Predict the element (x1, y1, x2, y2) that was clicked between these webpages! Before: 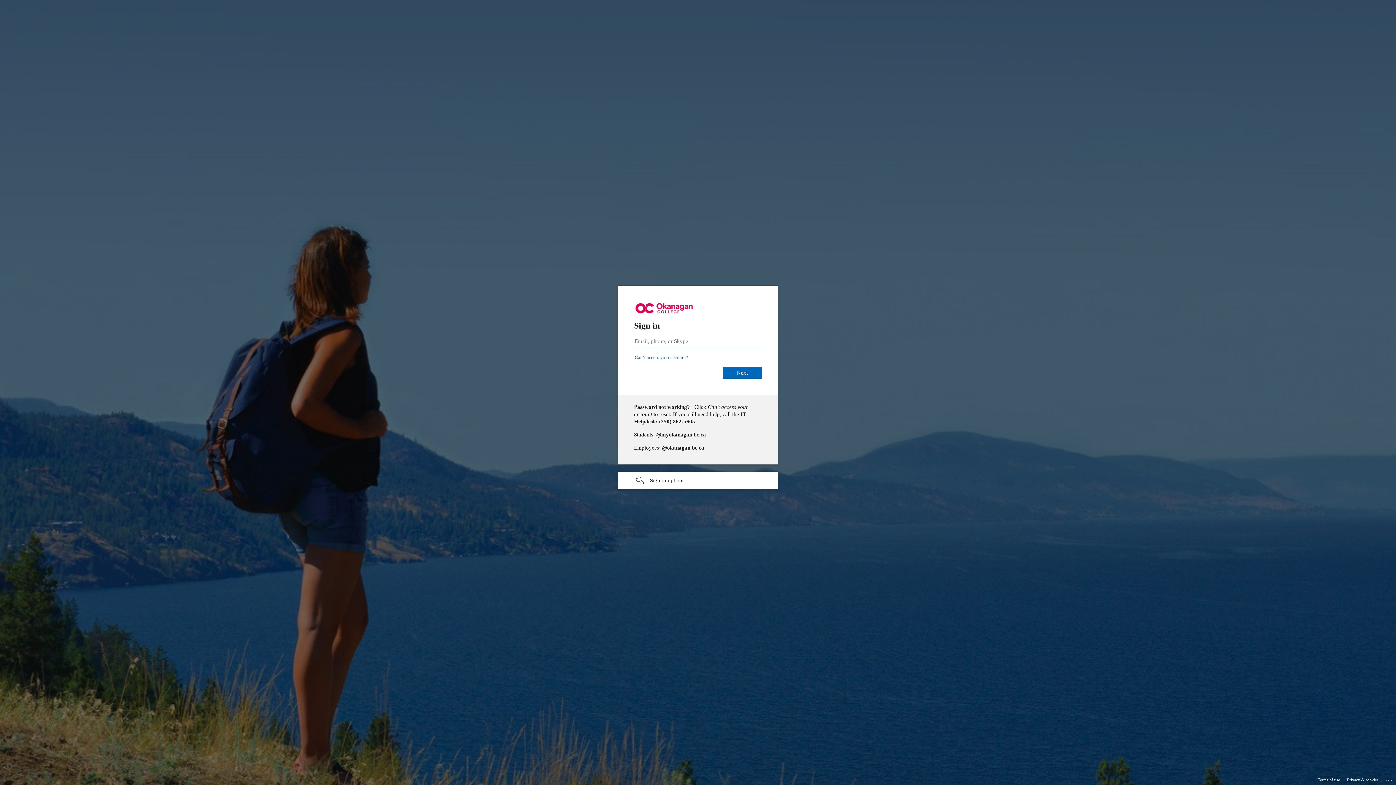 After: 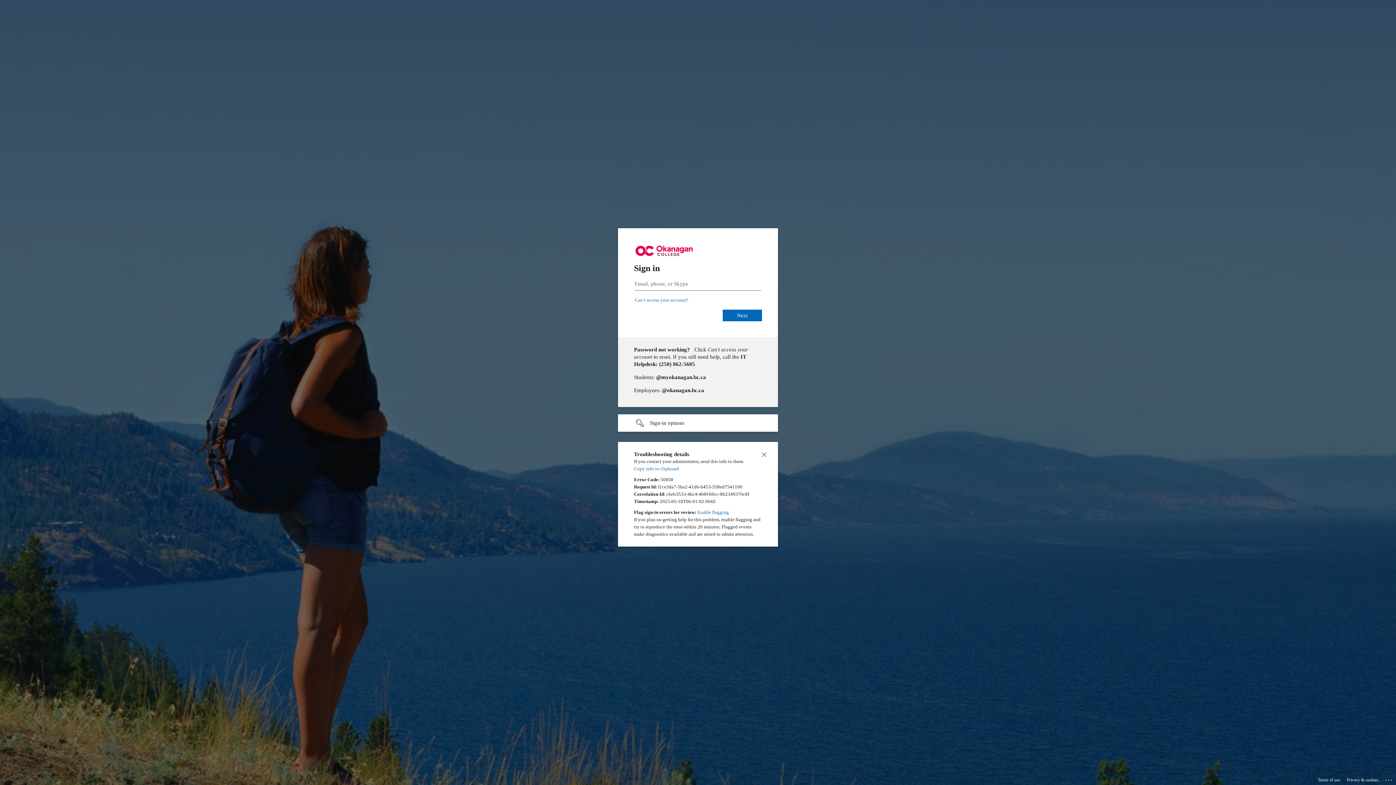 Action: label: Click here for troubleshooting information bbox: (1385, 775, 1393, 783)